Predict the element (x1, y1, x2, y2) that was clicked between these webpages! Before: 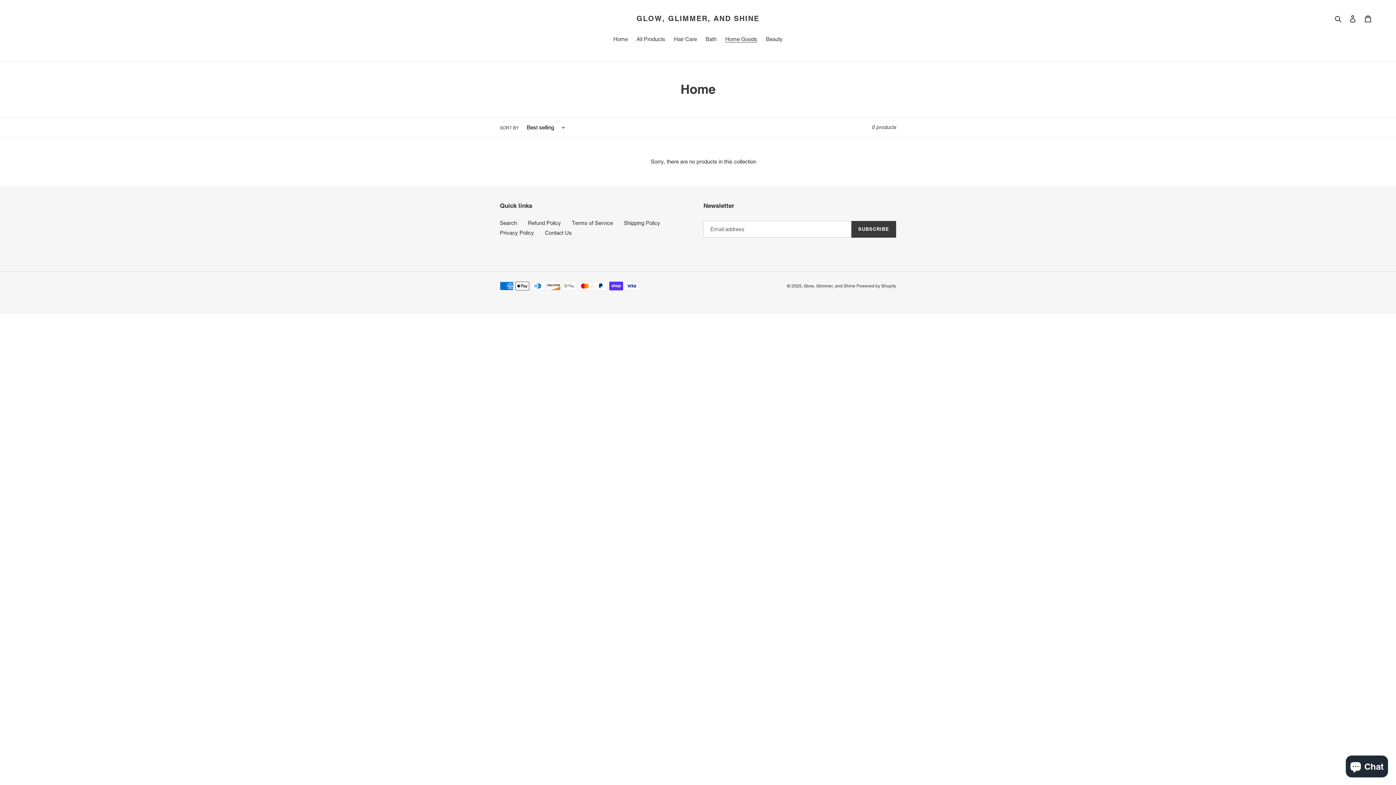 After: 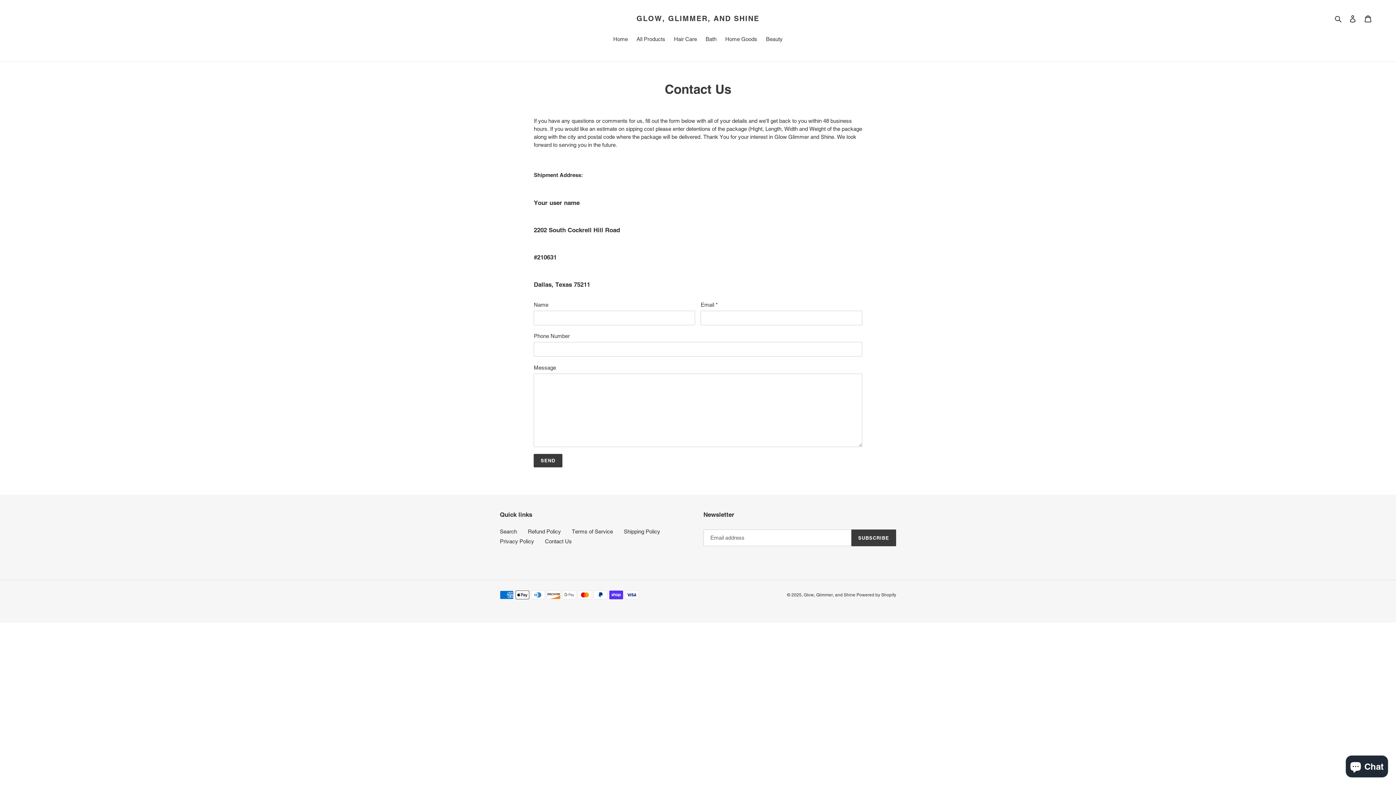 Action: bbox: (545, 229, 572, 235) label: Contact Us